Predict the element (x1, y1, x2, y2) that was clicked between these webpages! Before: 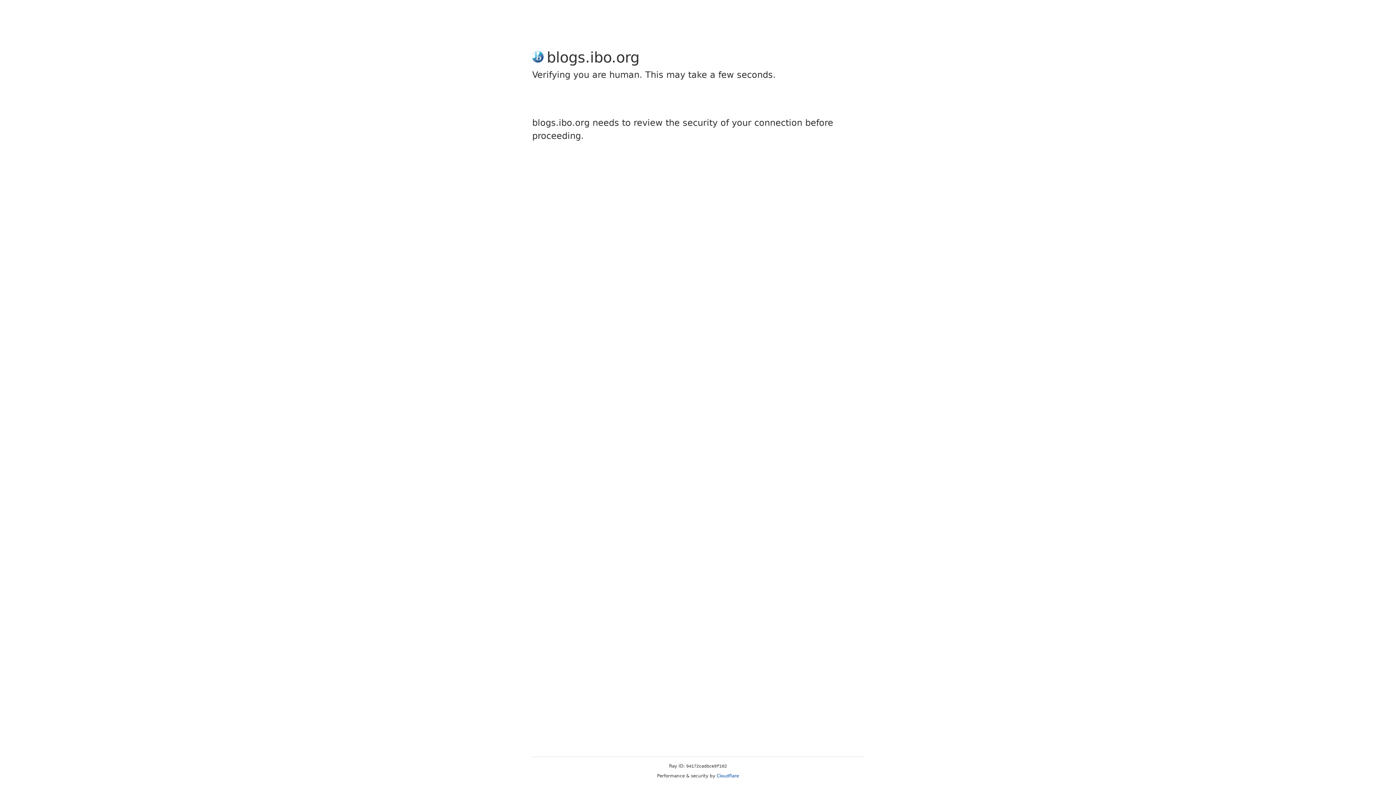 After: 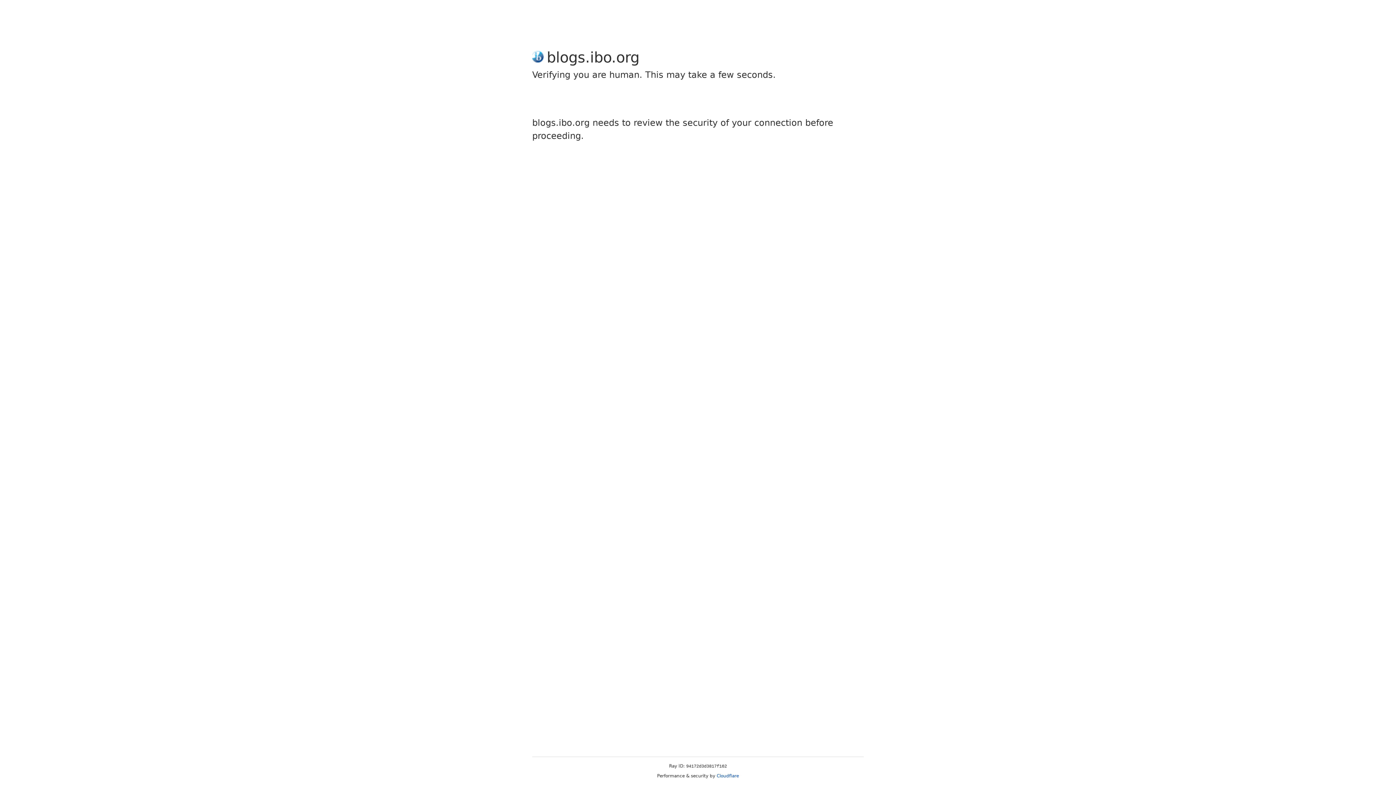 Action: label: Cloudflare bbox: (716, 773, 739, 778)